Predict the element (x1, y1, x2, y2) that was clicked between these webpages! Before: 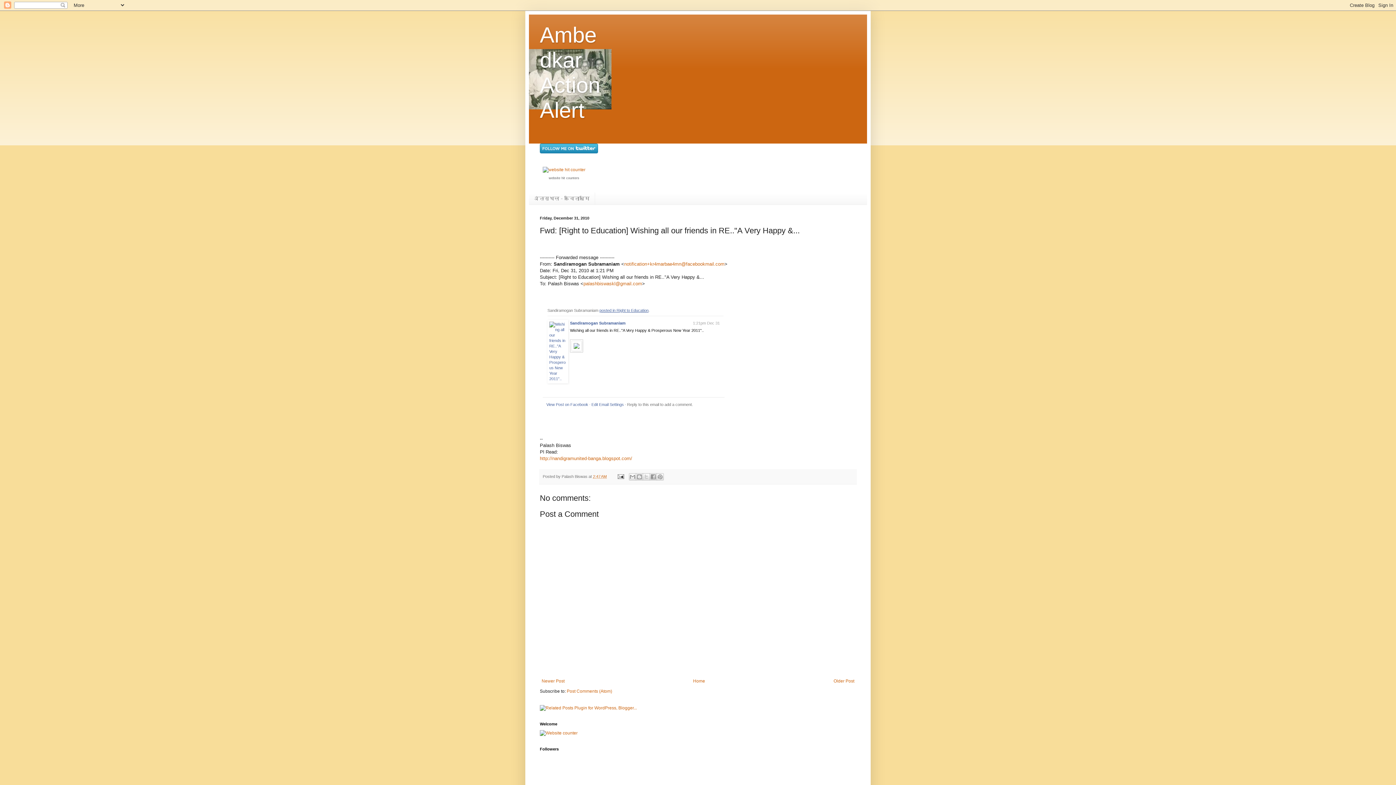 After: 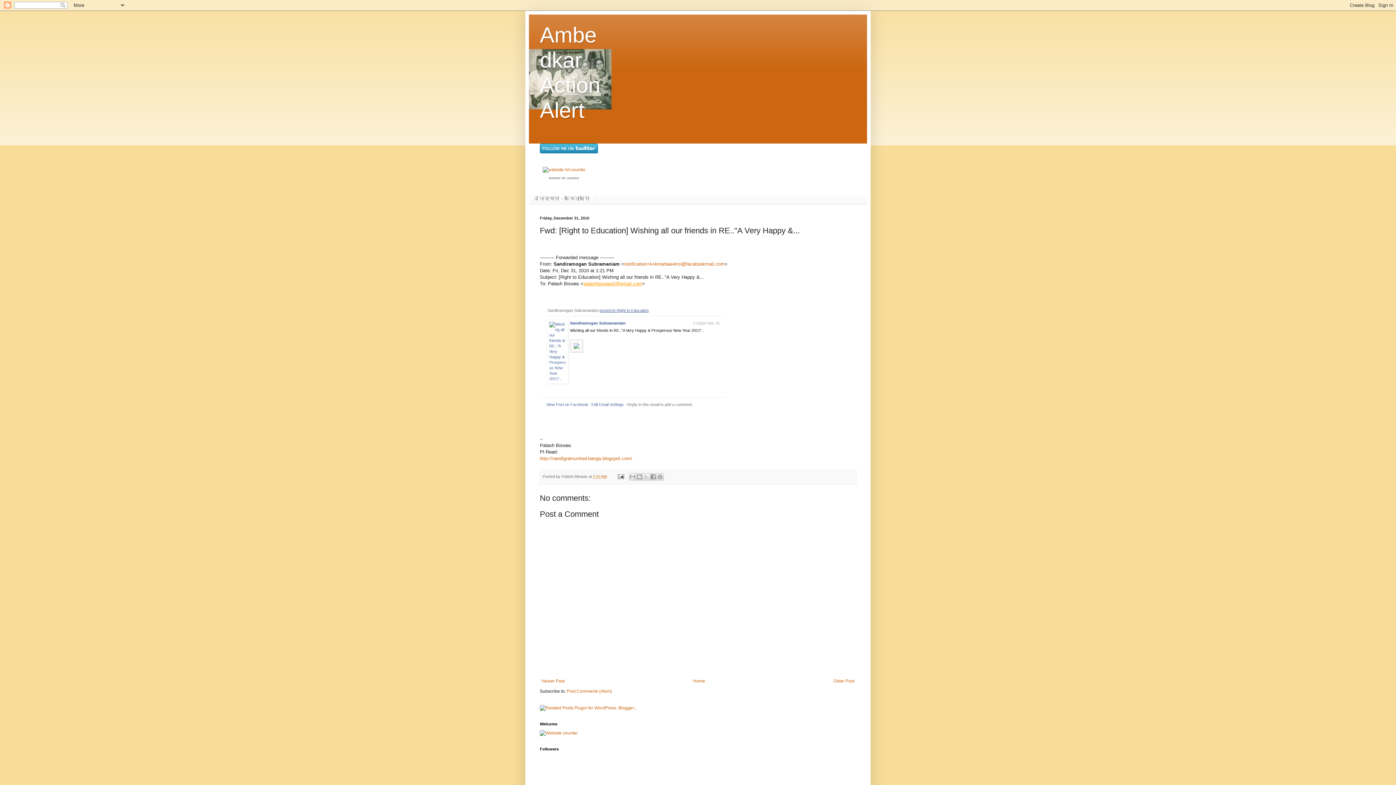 Action: label: palashbiswaskl@gmail.com bbox: (583, 281, 642, 286)